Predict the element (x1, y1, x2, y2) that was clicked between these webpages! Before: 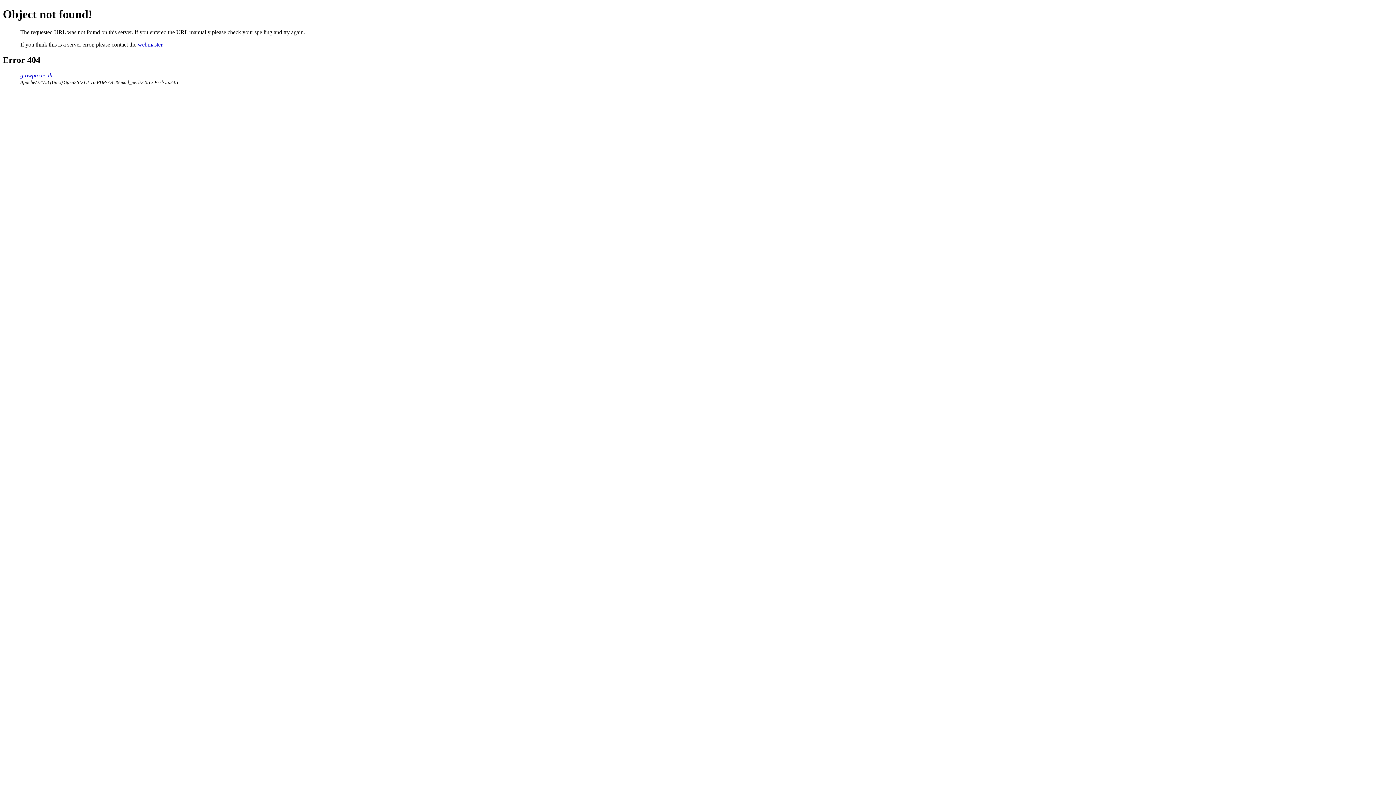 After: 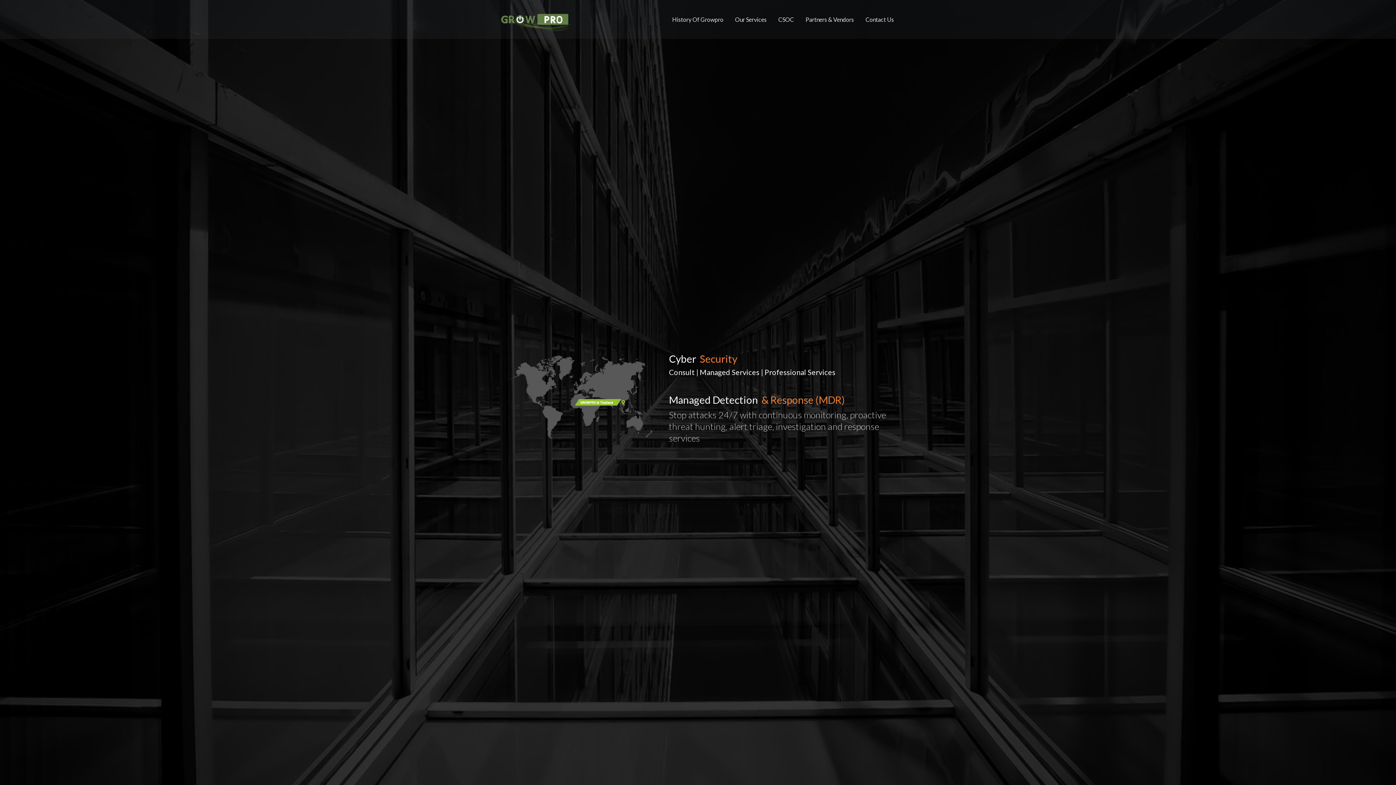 Action: bbox: (20, 72, 52, 78) label: growpro.co.th